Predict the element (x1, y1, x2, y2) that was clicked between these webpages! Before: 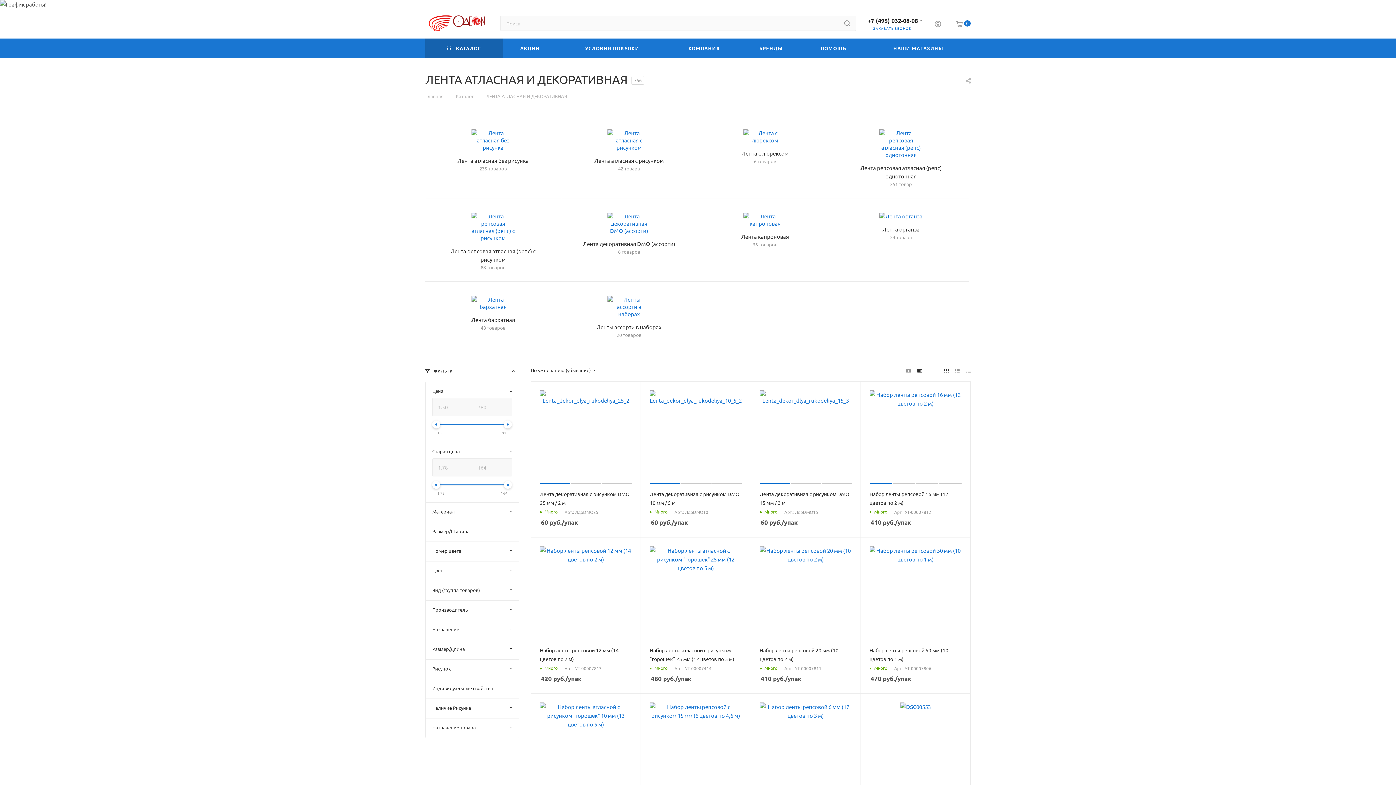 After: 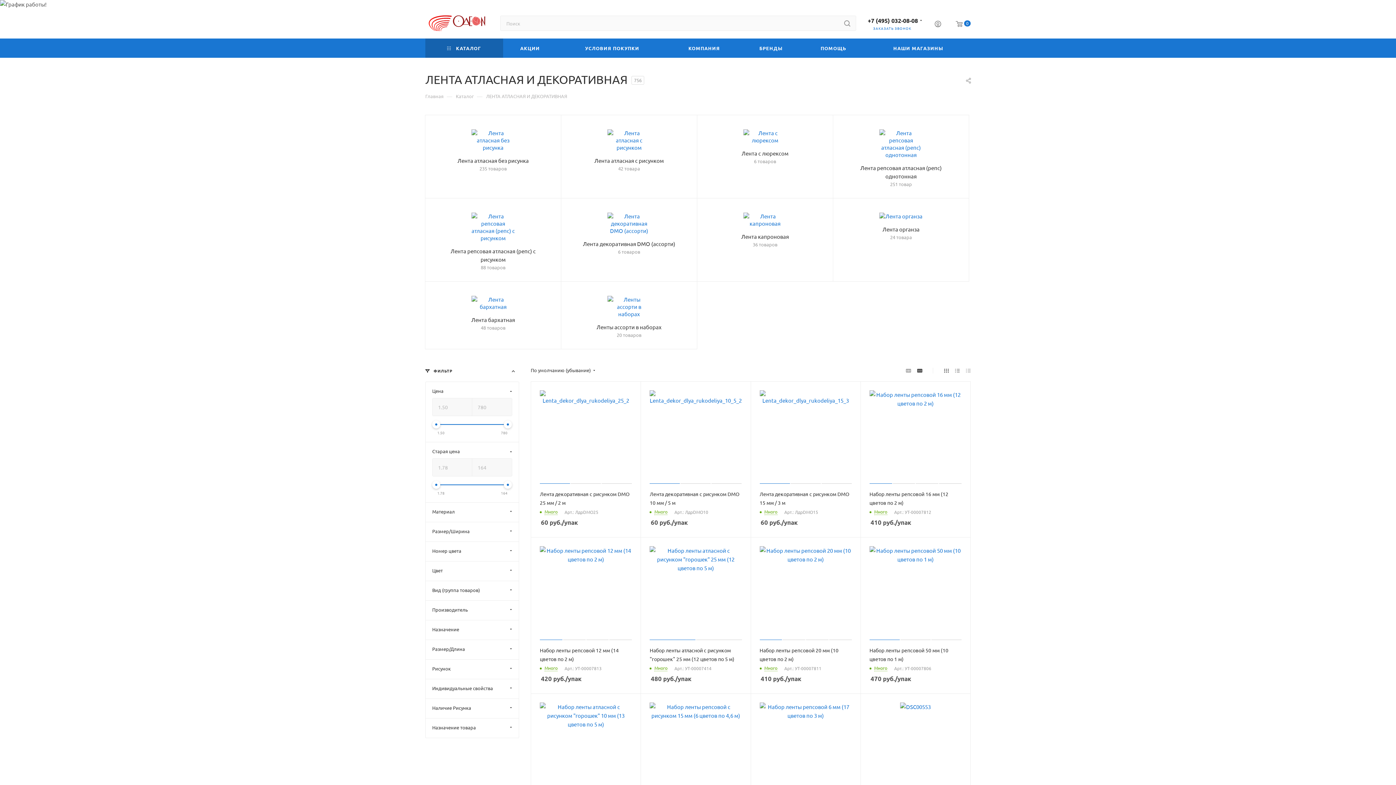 Action: bbox: (432, 481, 440, 489)